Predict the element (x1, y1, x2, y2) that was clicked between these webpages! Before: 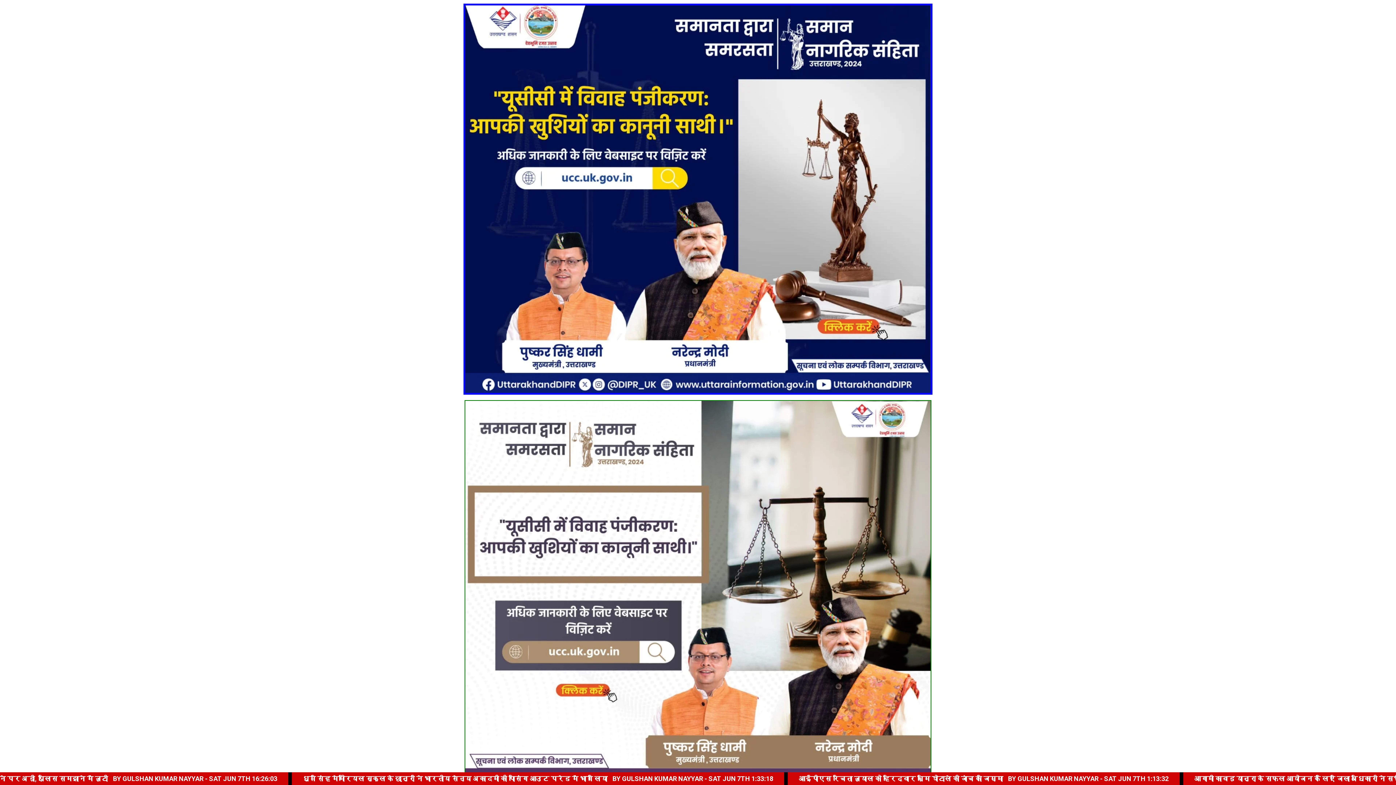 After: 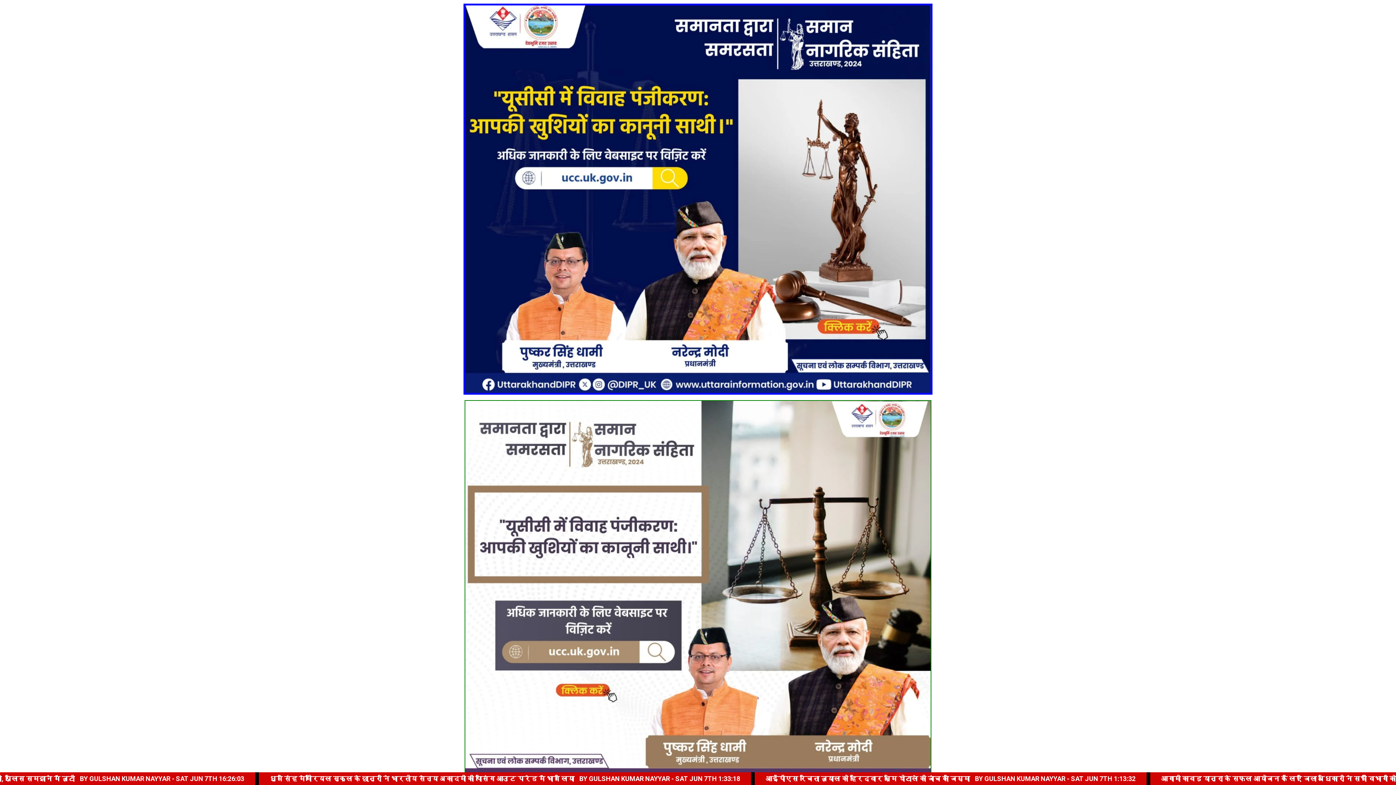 Action: bbox: (872, 775, 1177, 782) label: धूम सिंह मेमोरियल स्कूल के छात्रों ने भारतीय सैन्य अकादमी की पासिंग आउट परेड में भाग लिया